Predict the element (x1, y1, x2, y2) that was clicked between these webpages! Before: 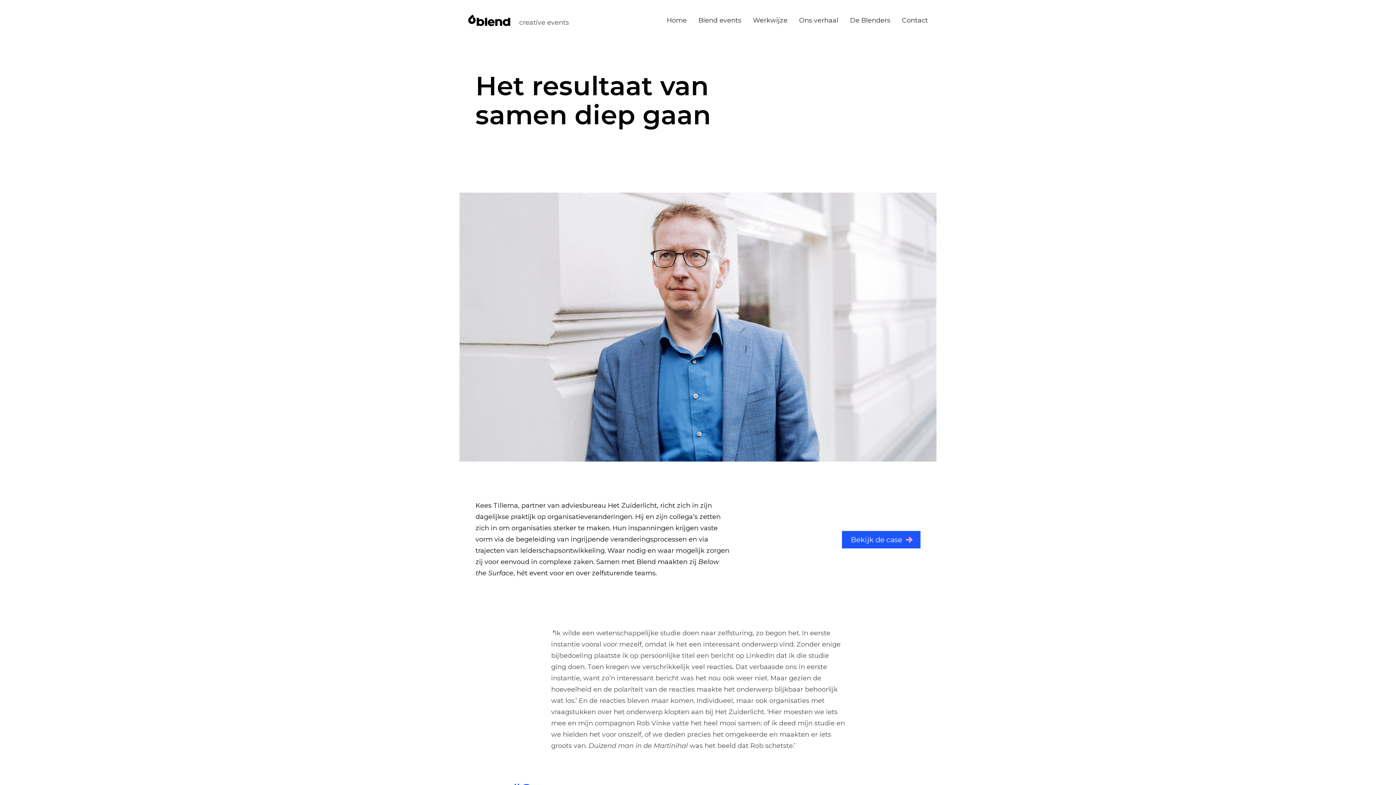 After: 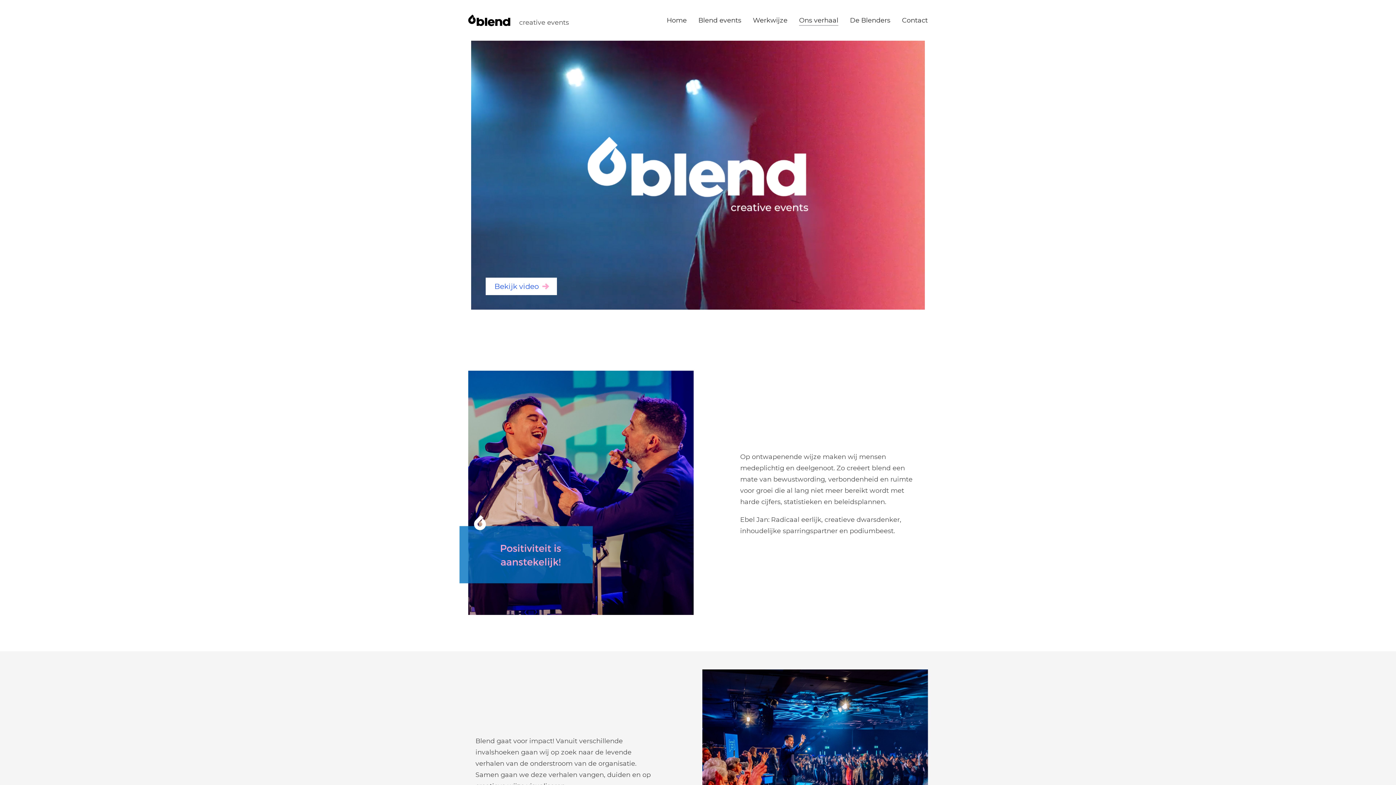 Action: label: Ons verhaal bbox: (796, 13, 841, 27)